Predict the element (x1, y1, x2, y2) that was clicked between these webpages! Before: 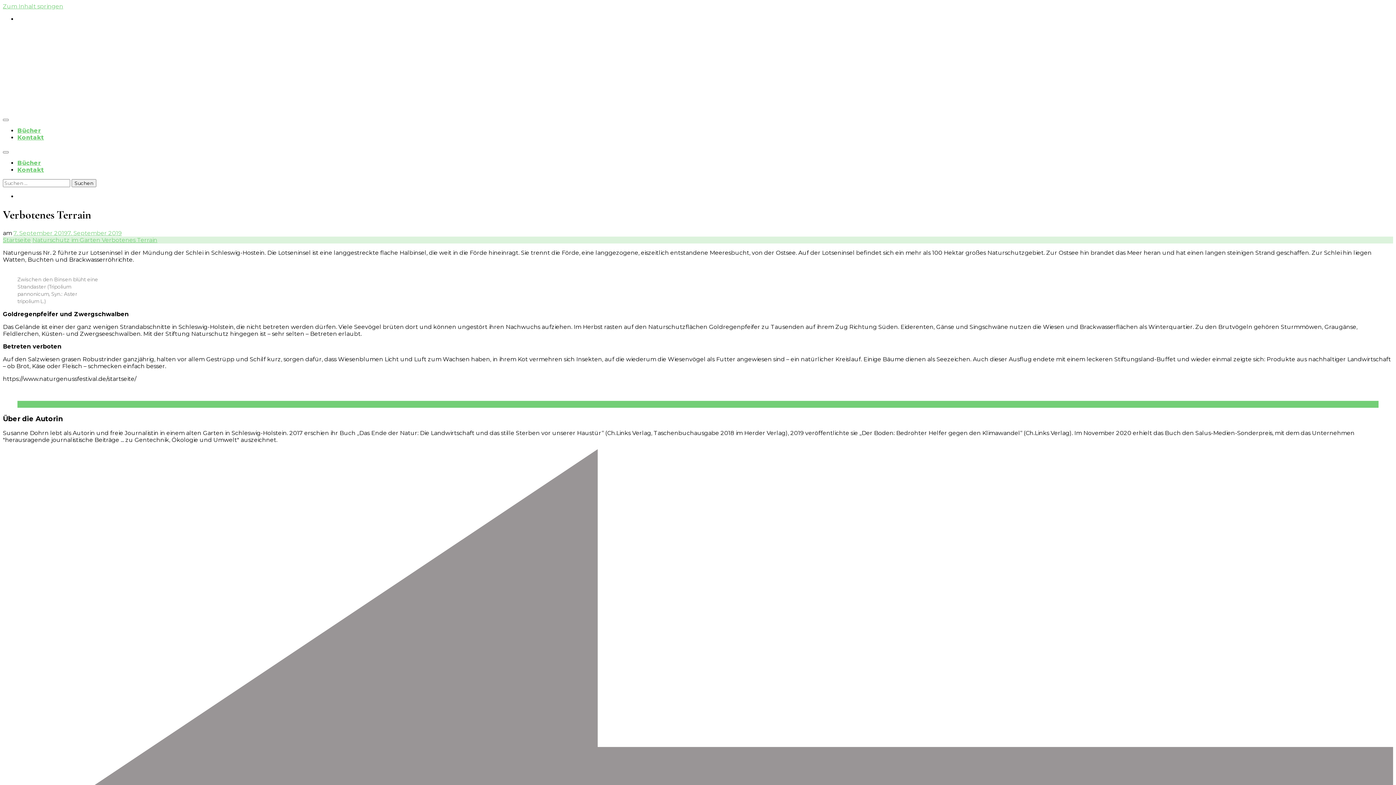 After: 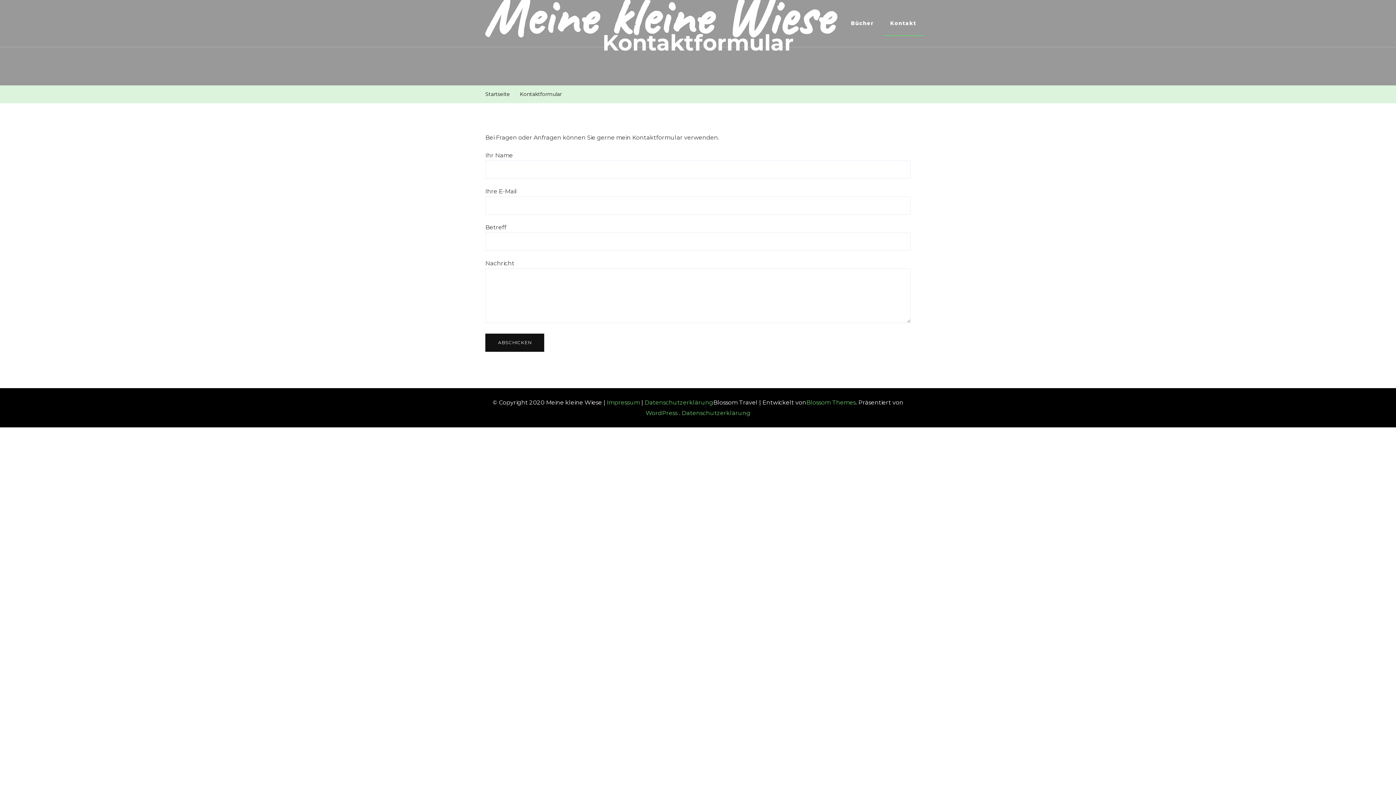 Action: bbox: (17, 166, 44, 173) label: Kontakt